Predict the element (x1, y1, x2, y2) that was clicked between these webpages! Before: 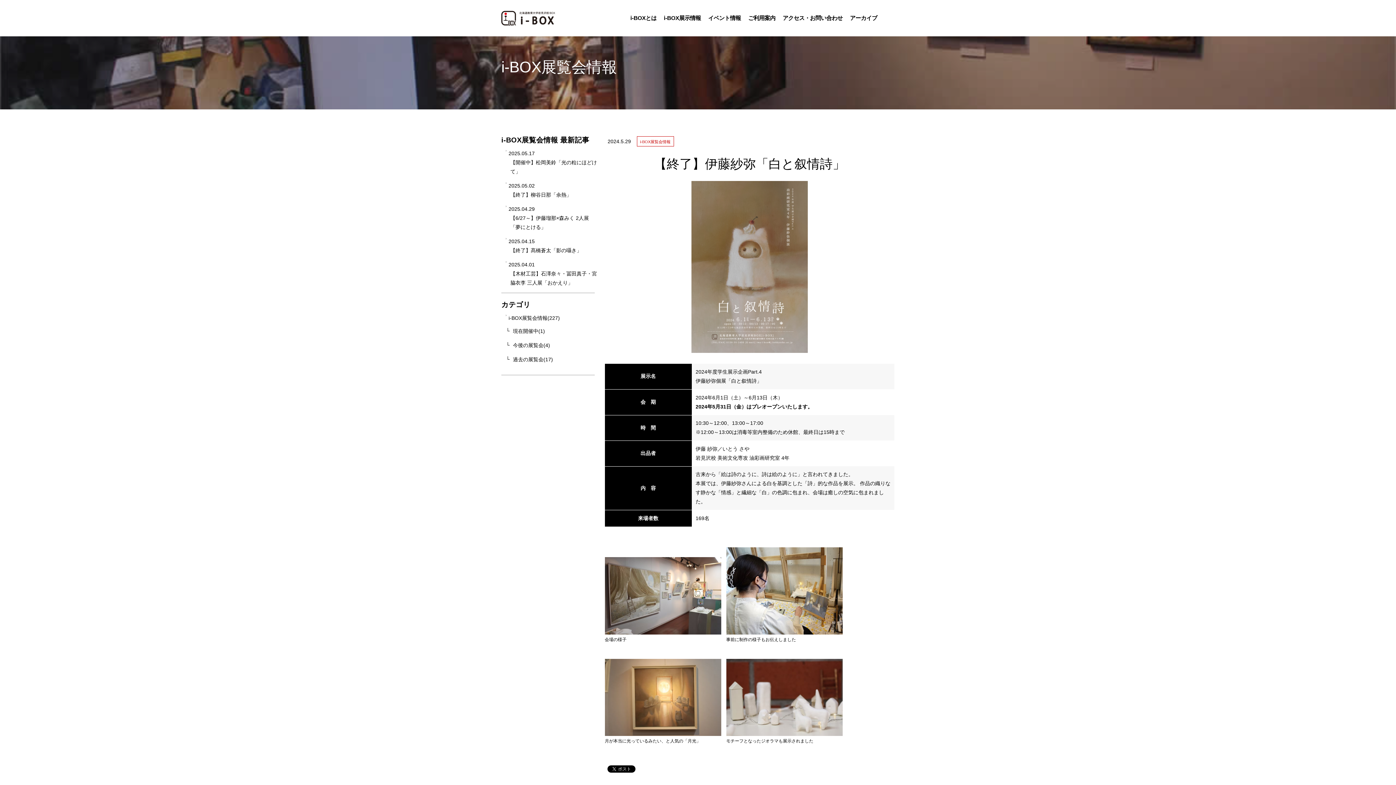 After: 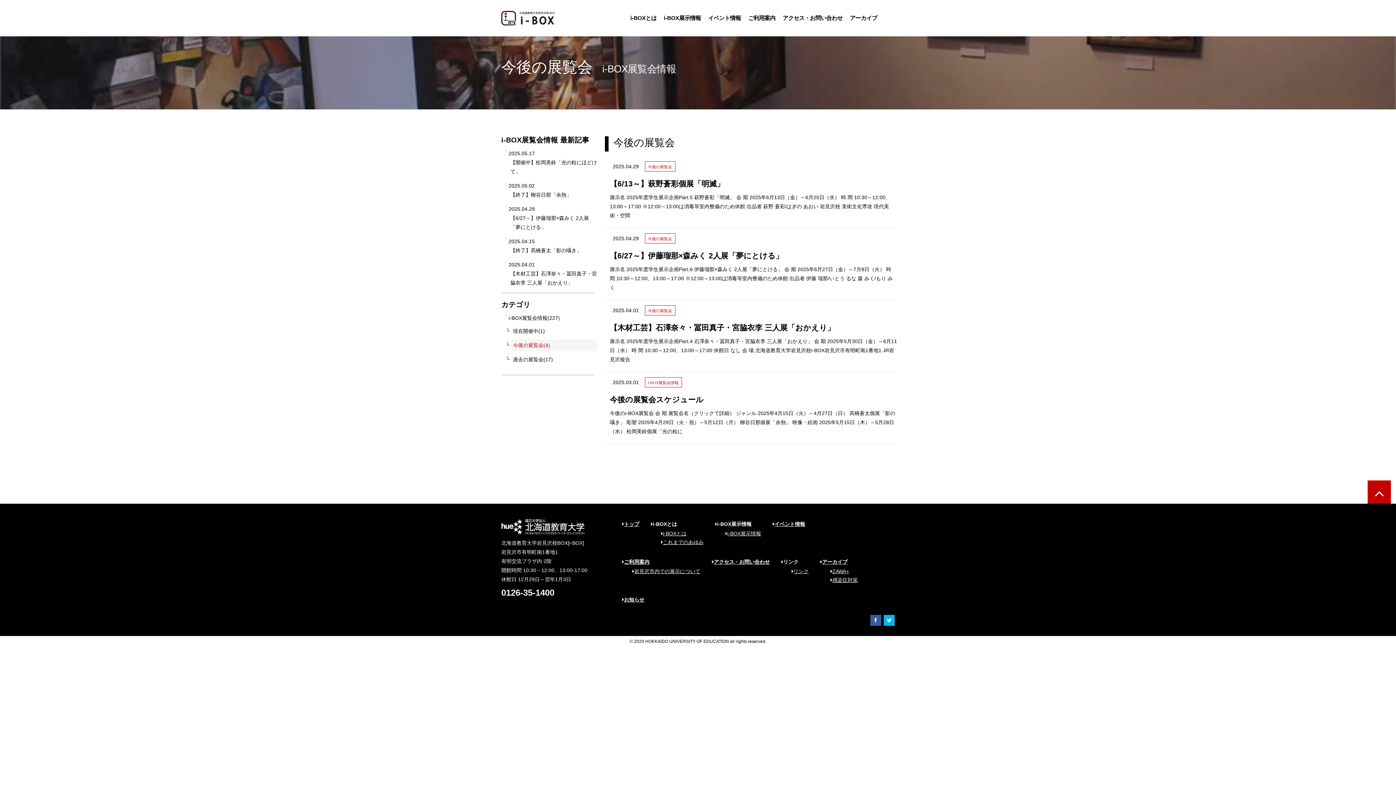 Action: bbox: (511, 339, 596, 351) label: 今後の展覧会(4)